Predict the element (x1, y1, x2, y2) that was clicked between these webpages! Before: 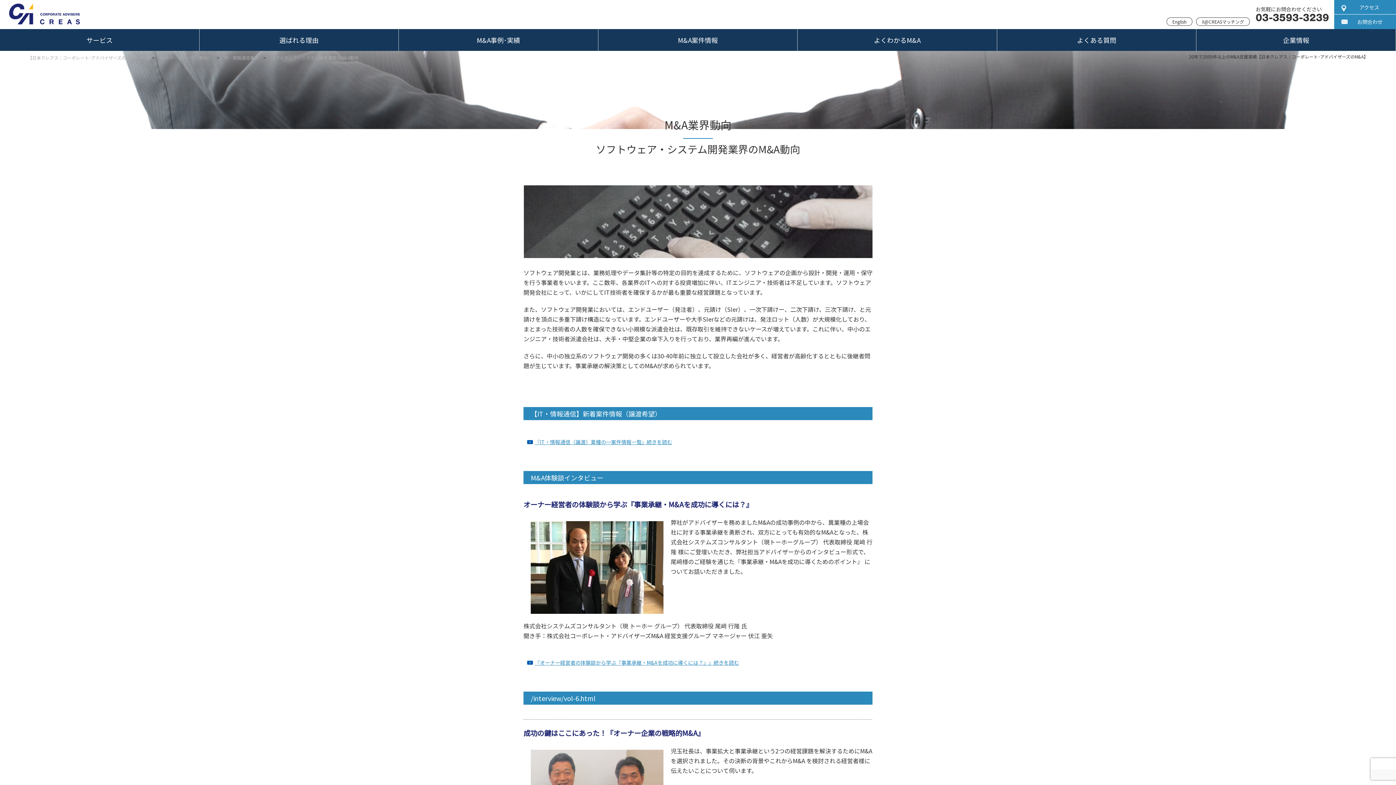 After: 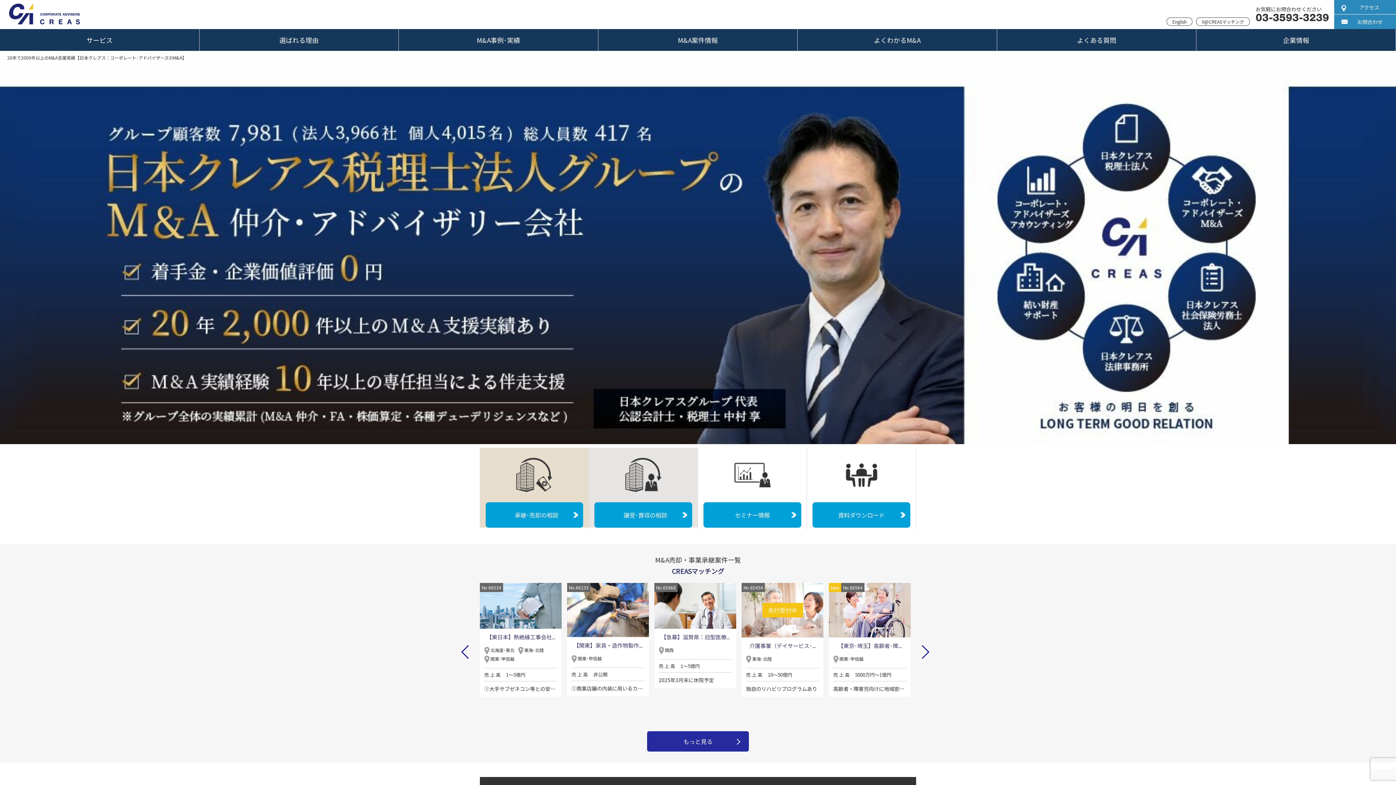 Action: bbox: (27, 54, 151, 60) label: 【日本クレアス｜コーポレート･アドバイザーズのM&A】HOME